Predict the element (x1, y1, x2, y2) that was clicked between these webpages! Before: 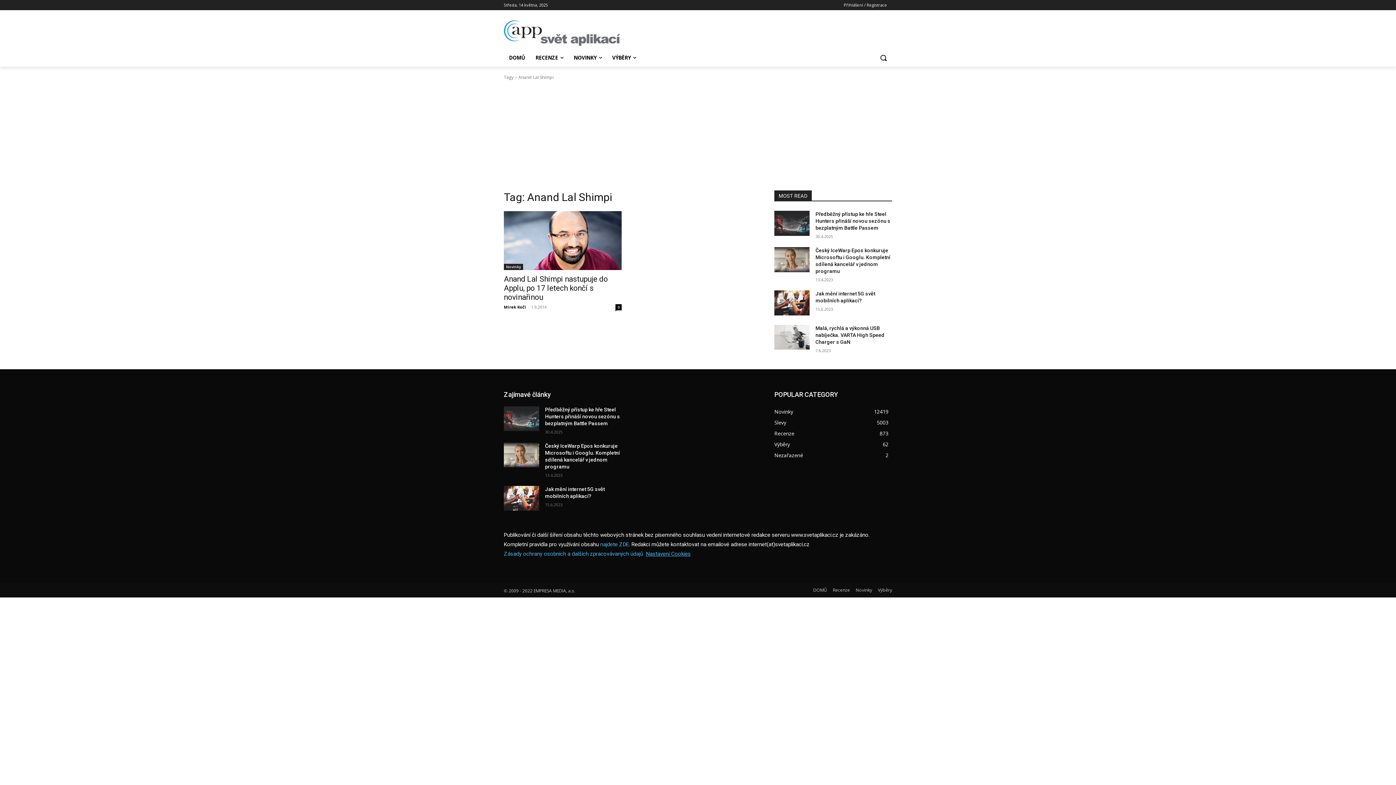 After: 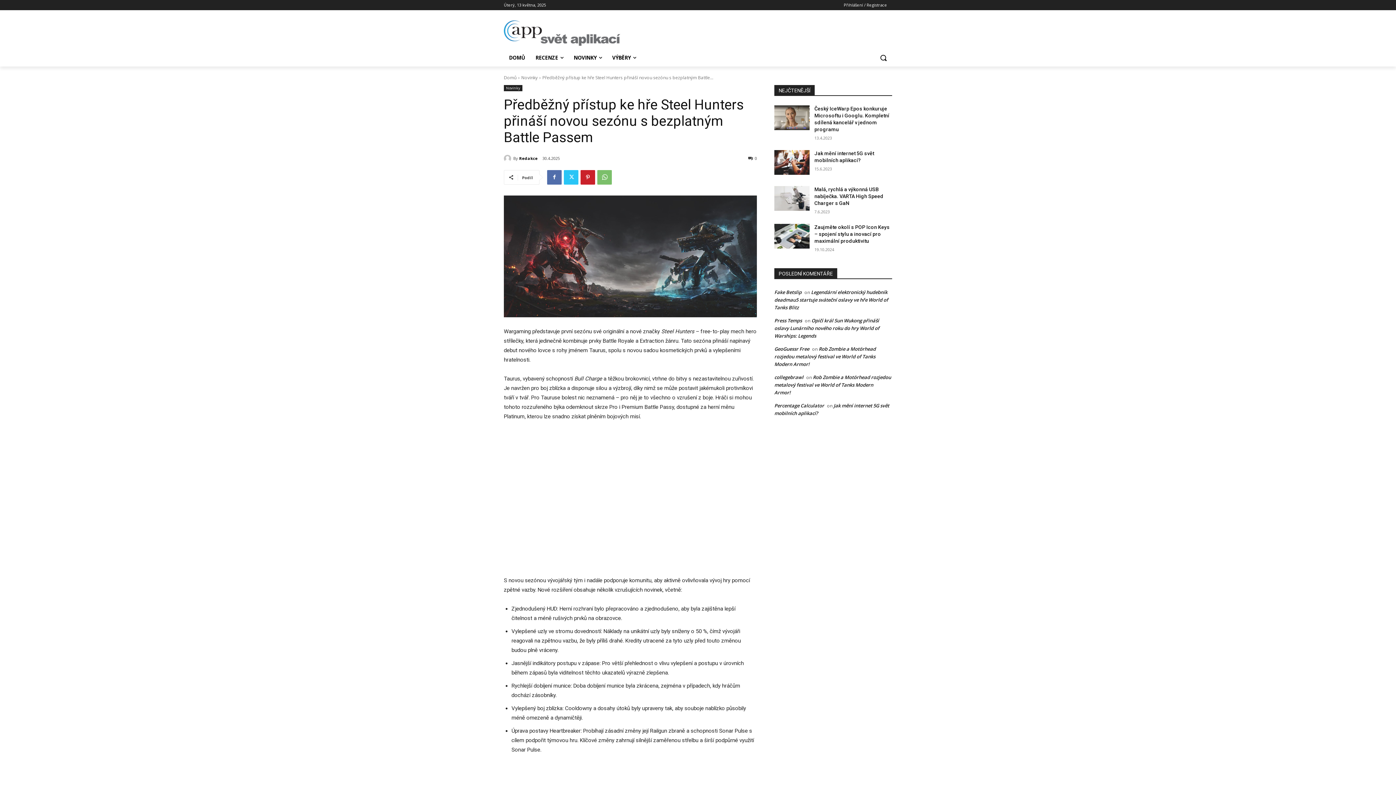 Action: bbox: (504, 406, 539, 431)